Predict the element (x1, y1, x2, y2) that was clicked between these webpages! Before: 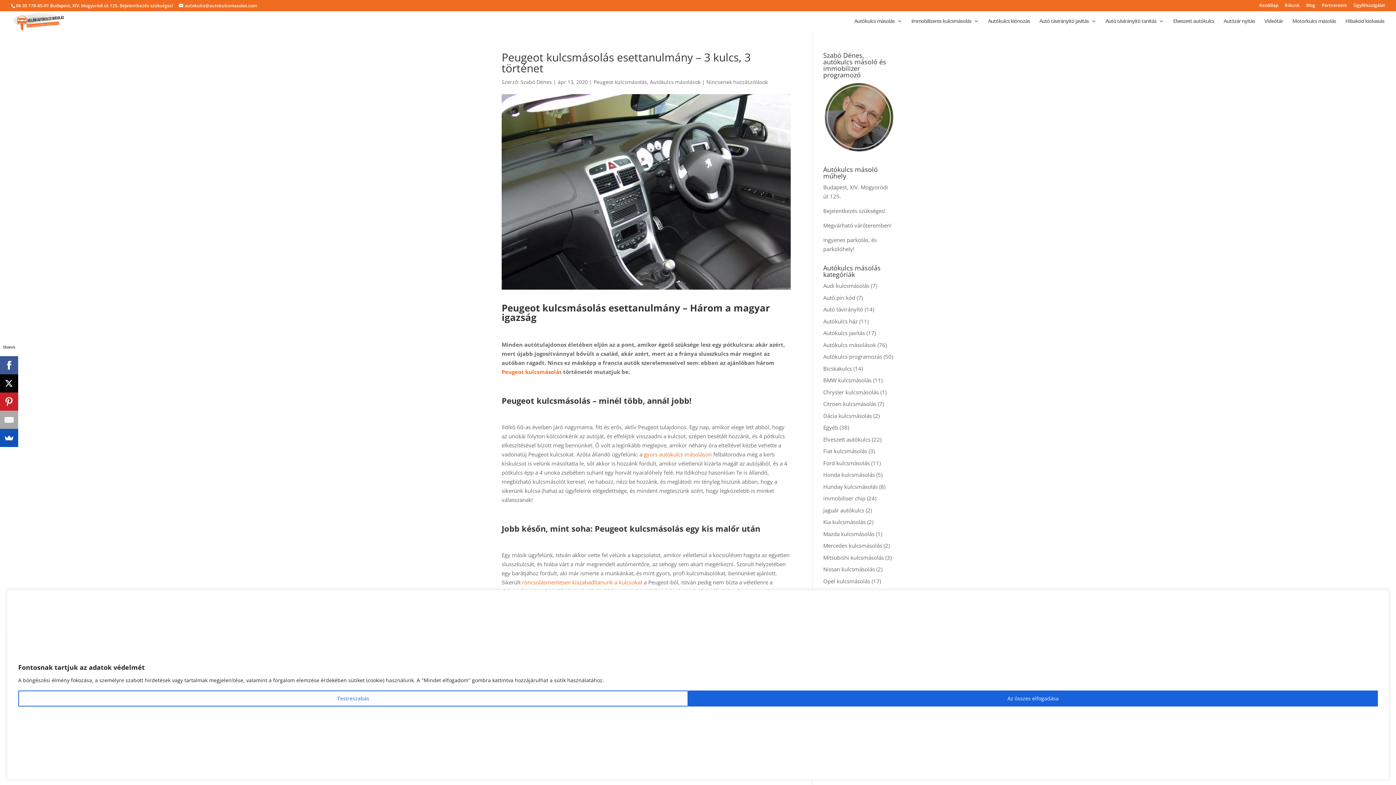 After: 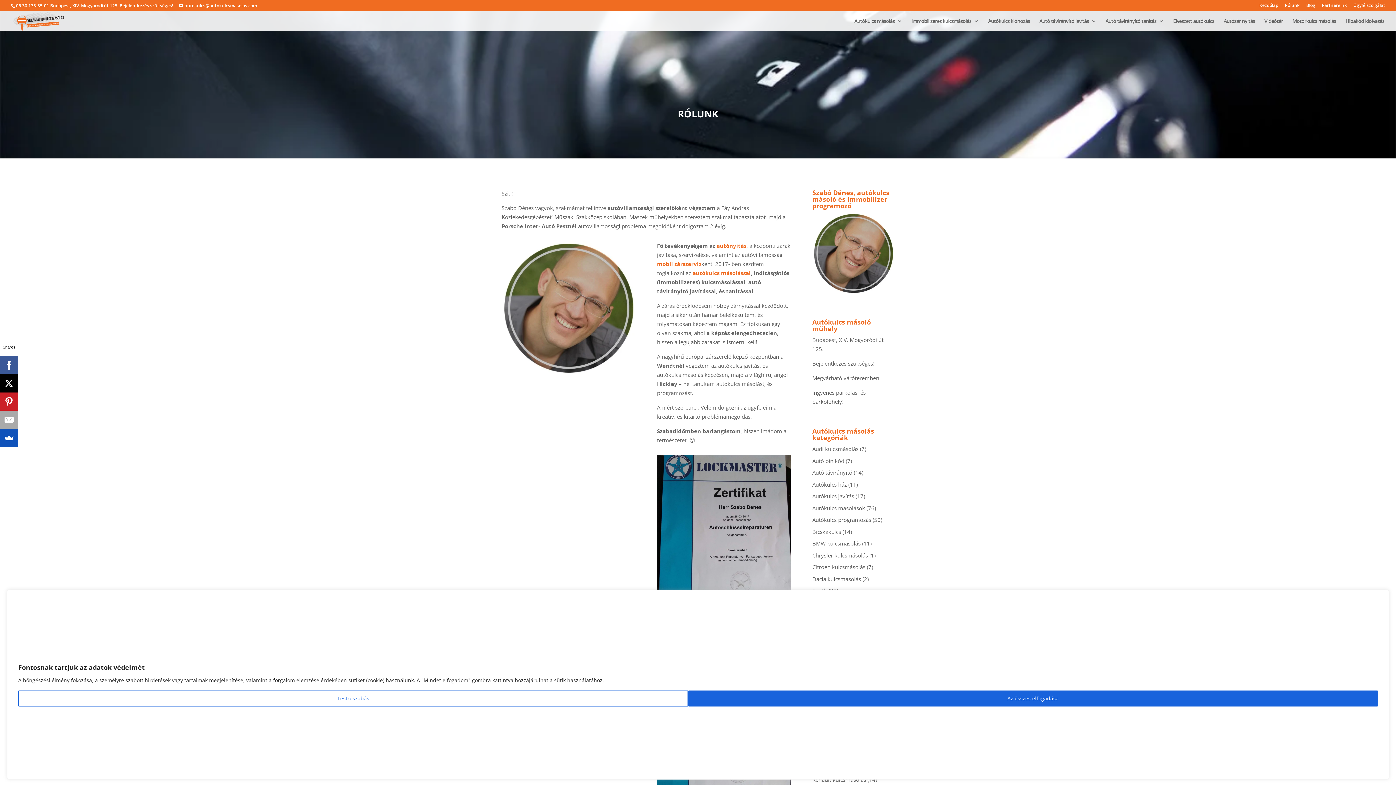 Action: bbox: (1285, 3, 1300, 10) label: Rólunk